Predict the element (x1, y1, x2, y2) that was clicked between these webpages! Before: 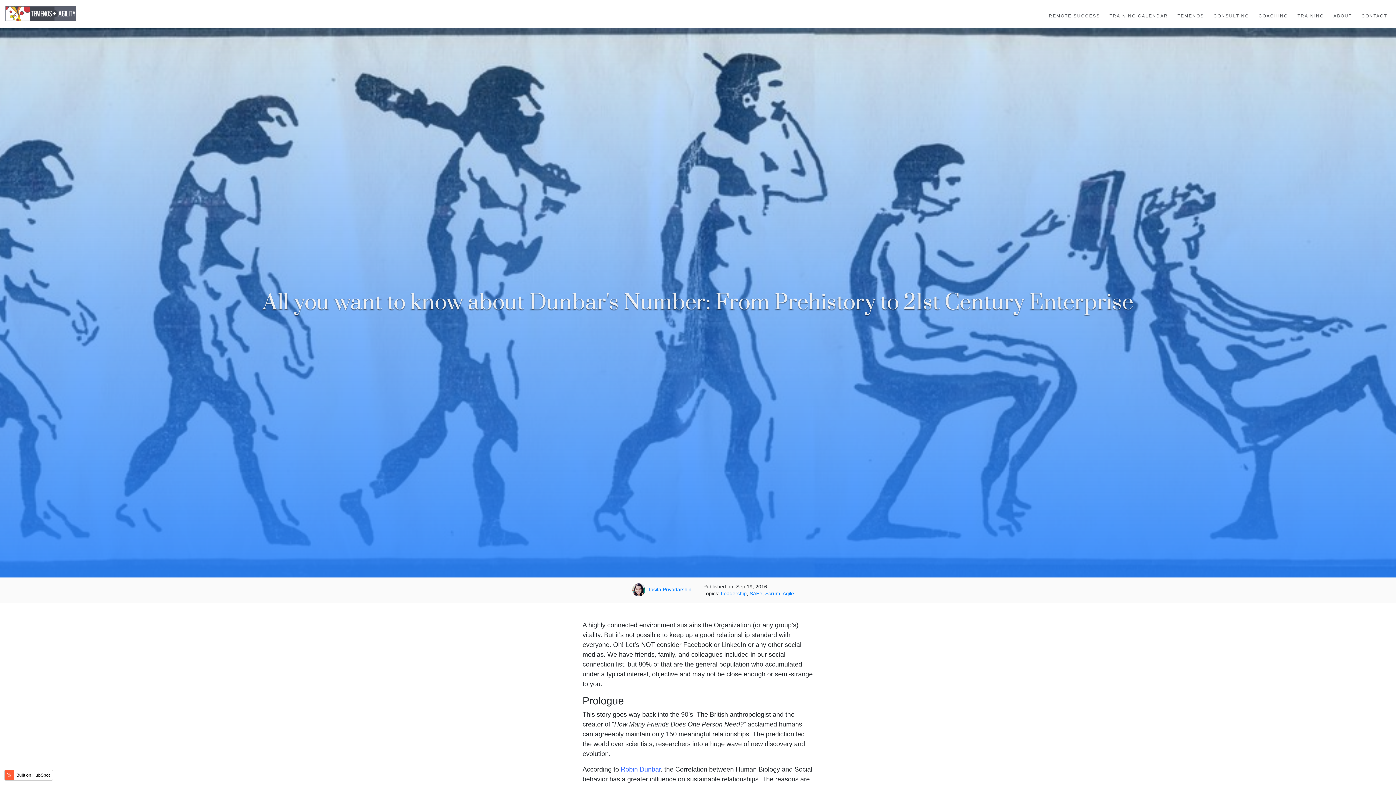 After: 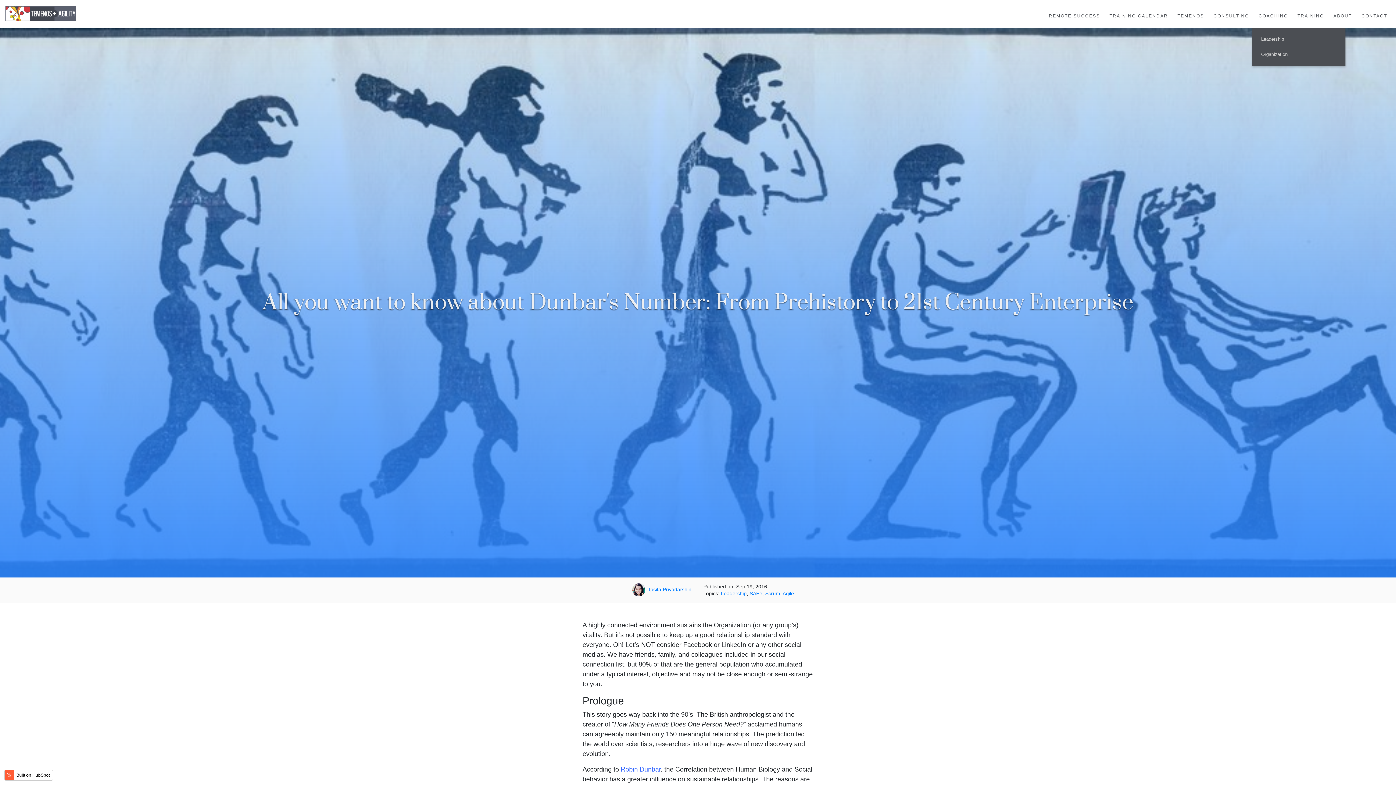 Action: bbox: (1252, 6, 1291, 25) label: COACHING